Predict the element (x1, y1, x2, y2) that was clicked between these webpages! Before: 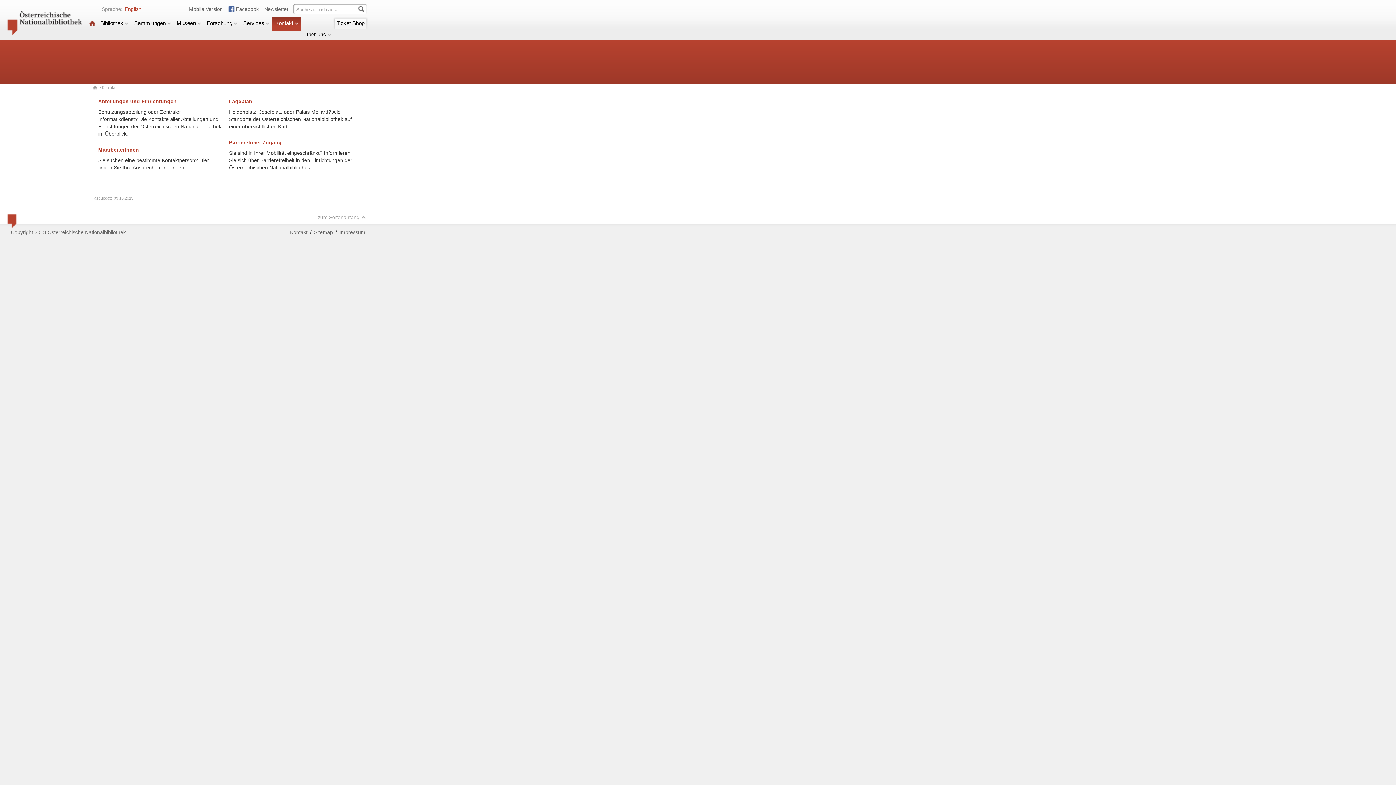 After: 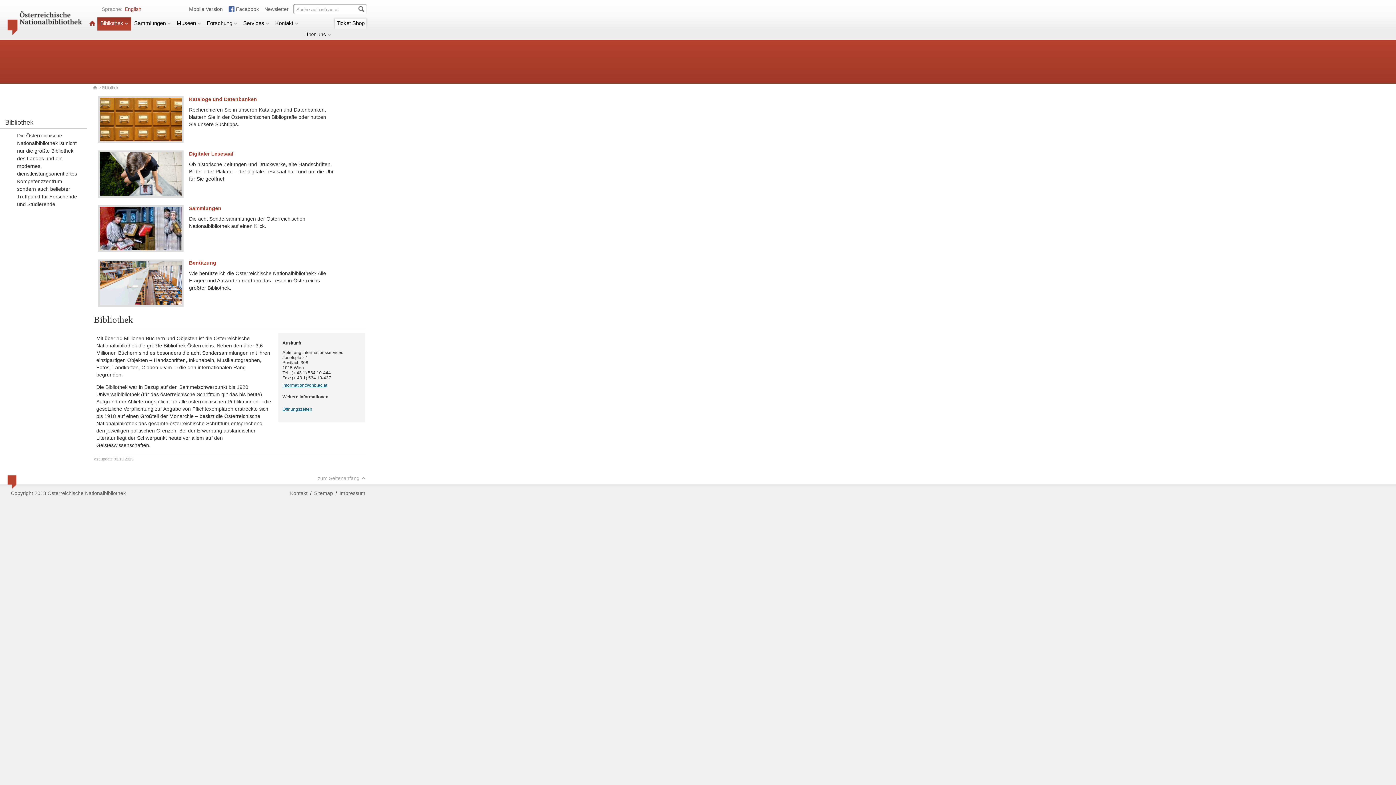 Action: bbox: (97, 17, 131, 30) label: Bibliothek